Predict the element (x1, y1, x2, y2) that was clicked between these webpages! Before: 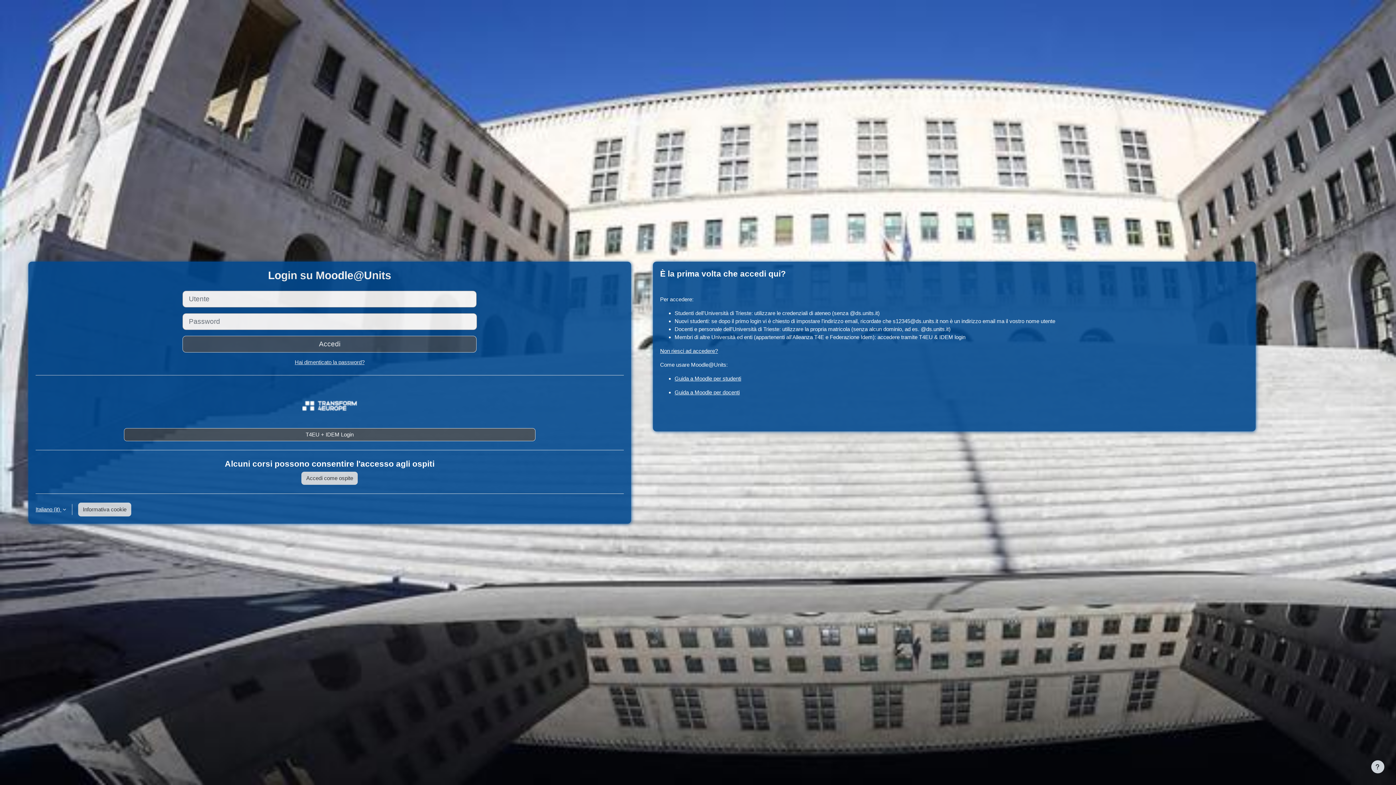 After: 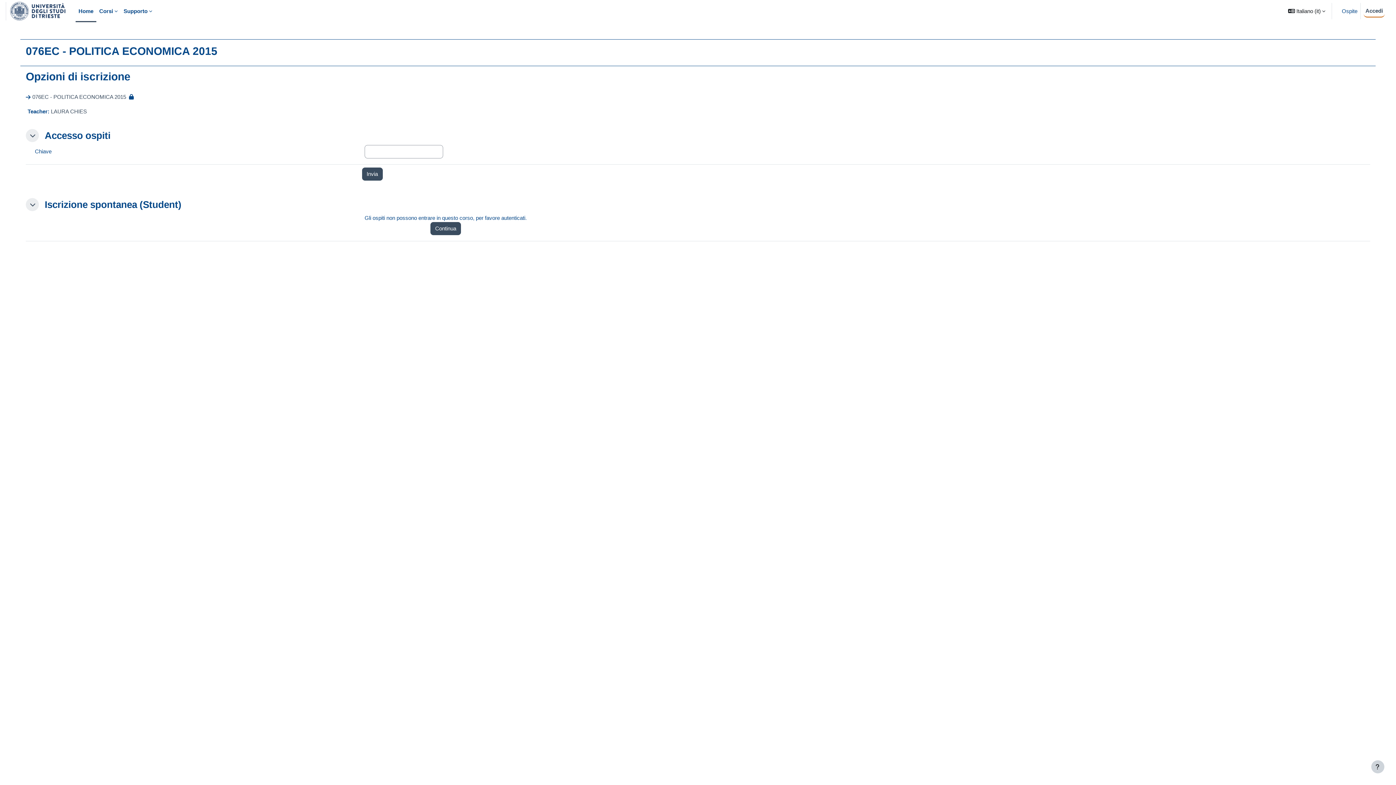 Action: bbox: (301, 472, 357, 485) label: Accedi come ospite